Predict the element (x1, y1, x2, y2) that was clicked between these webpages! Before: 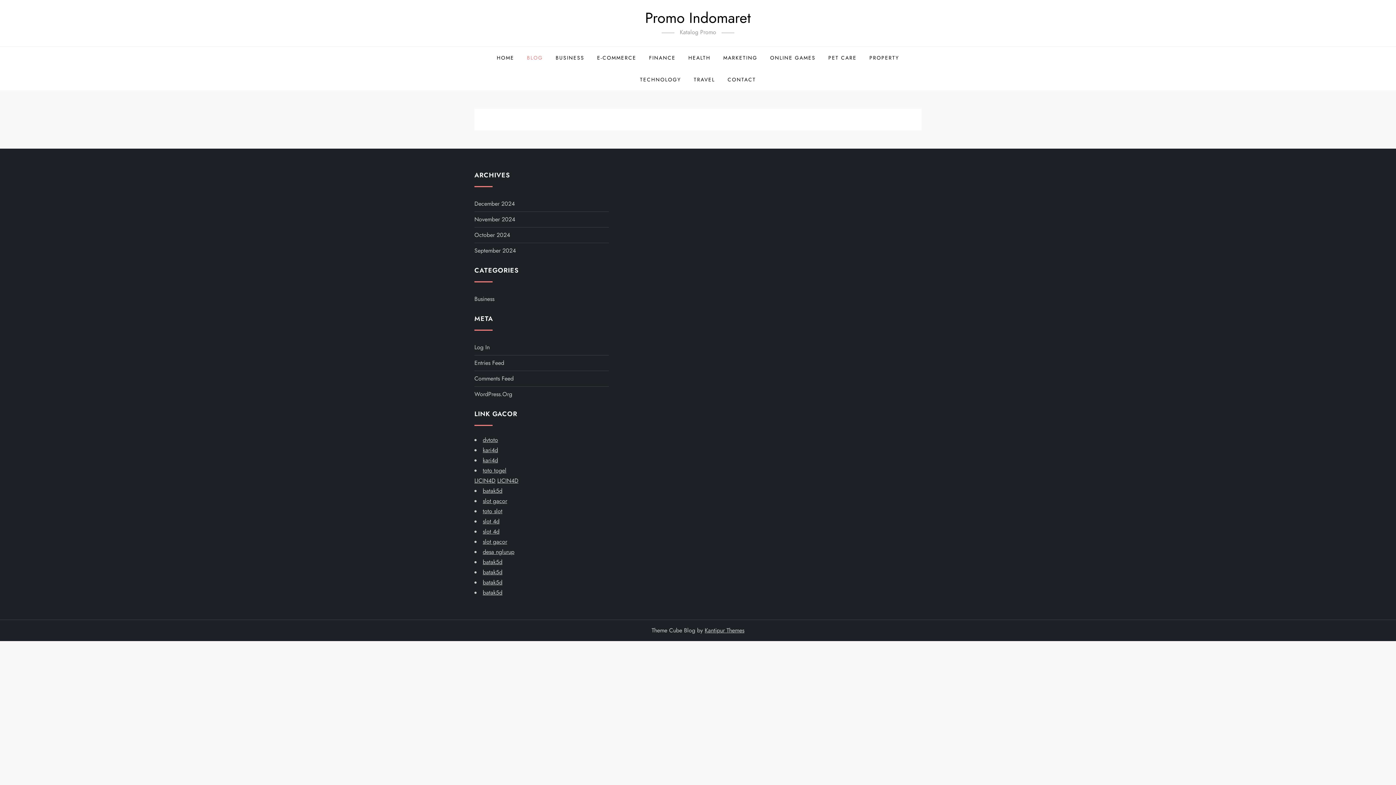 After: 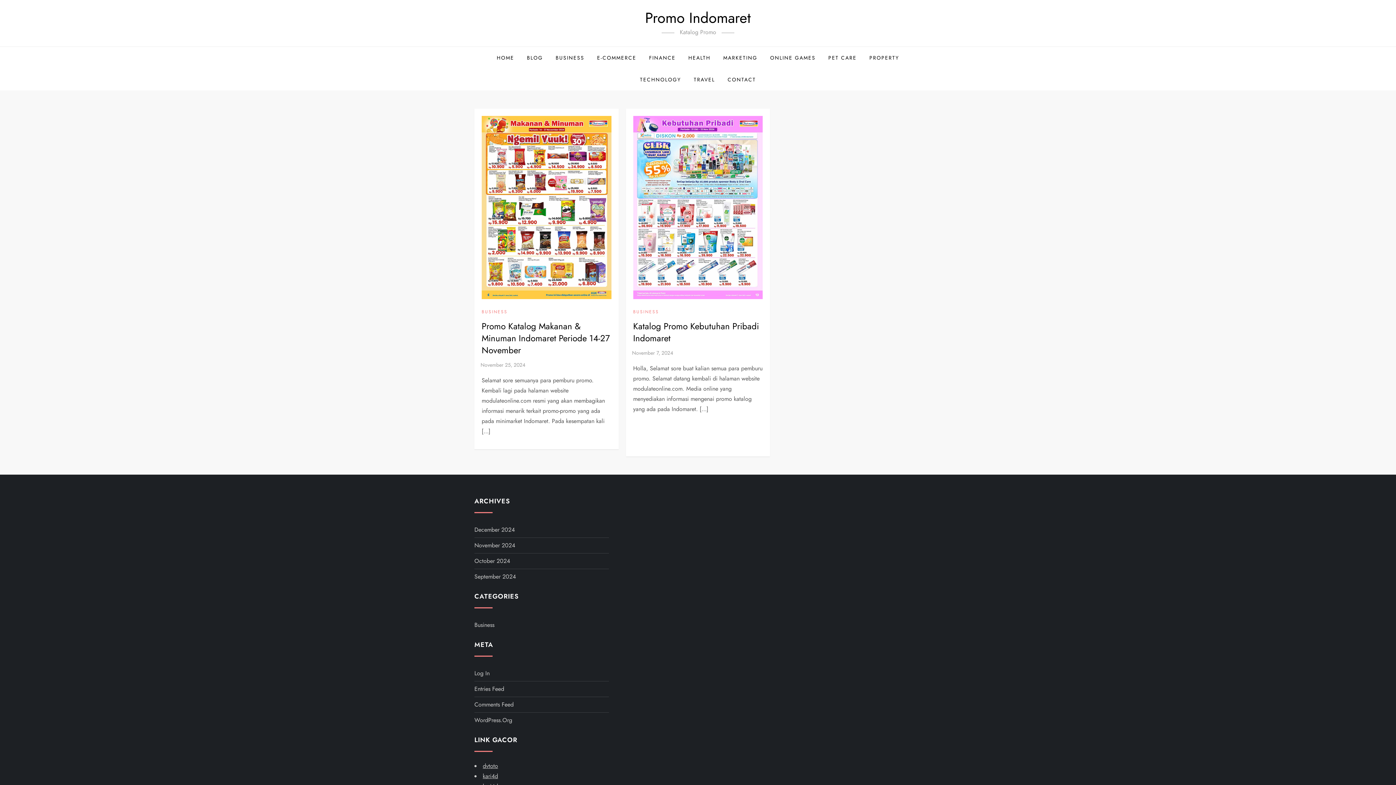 Action: bbox: (474, 214, 515, 224) label: November 2024